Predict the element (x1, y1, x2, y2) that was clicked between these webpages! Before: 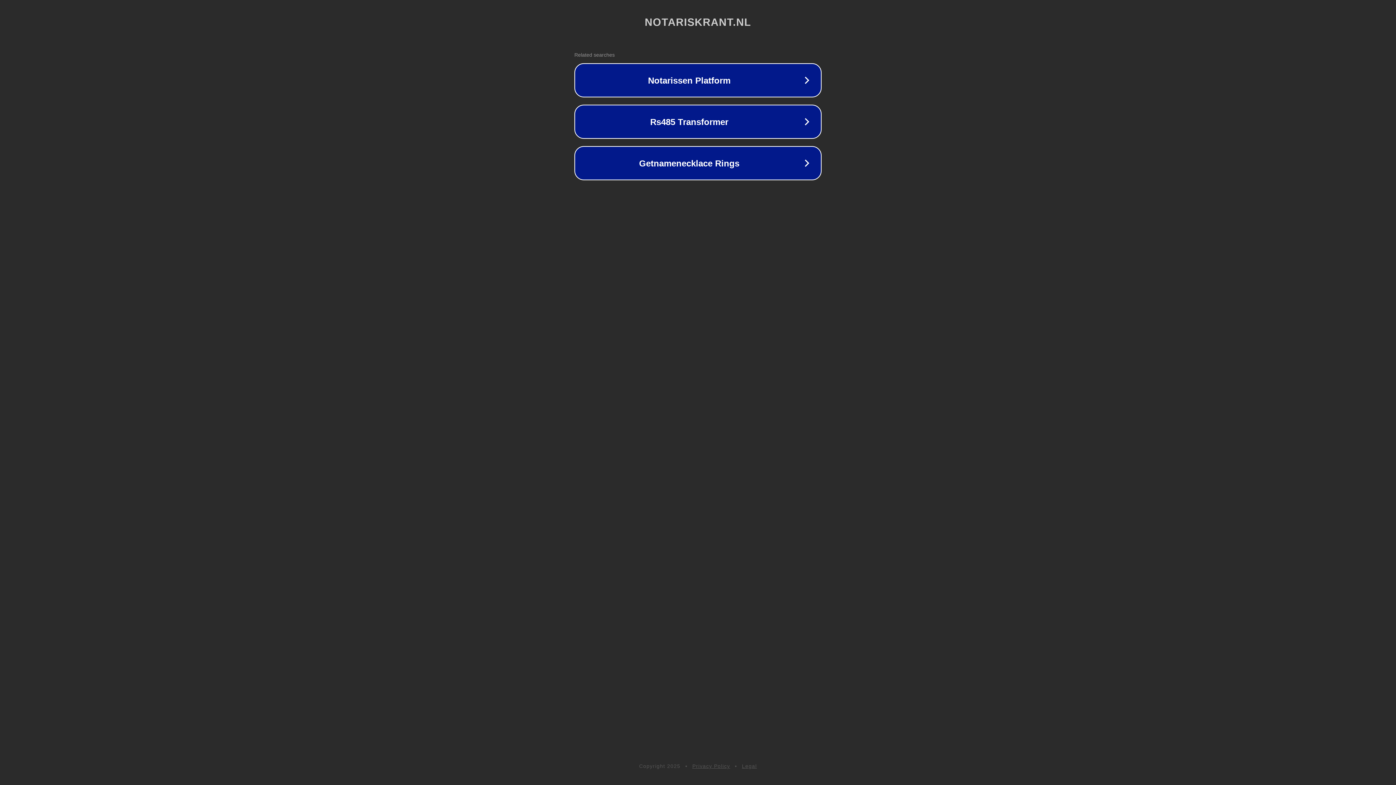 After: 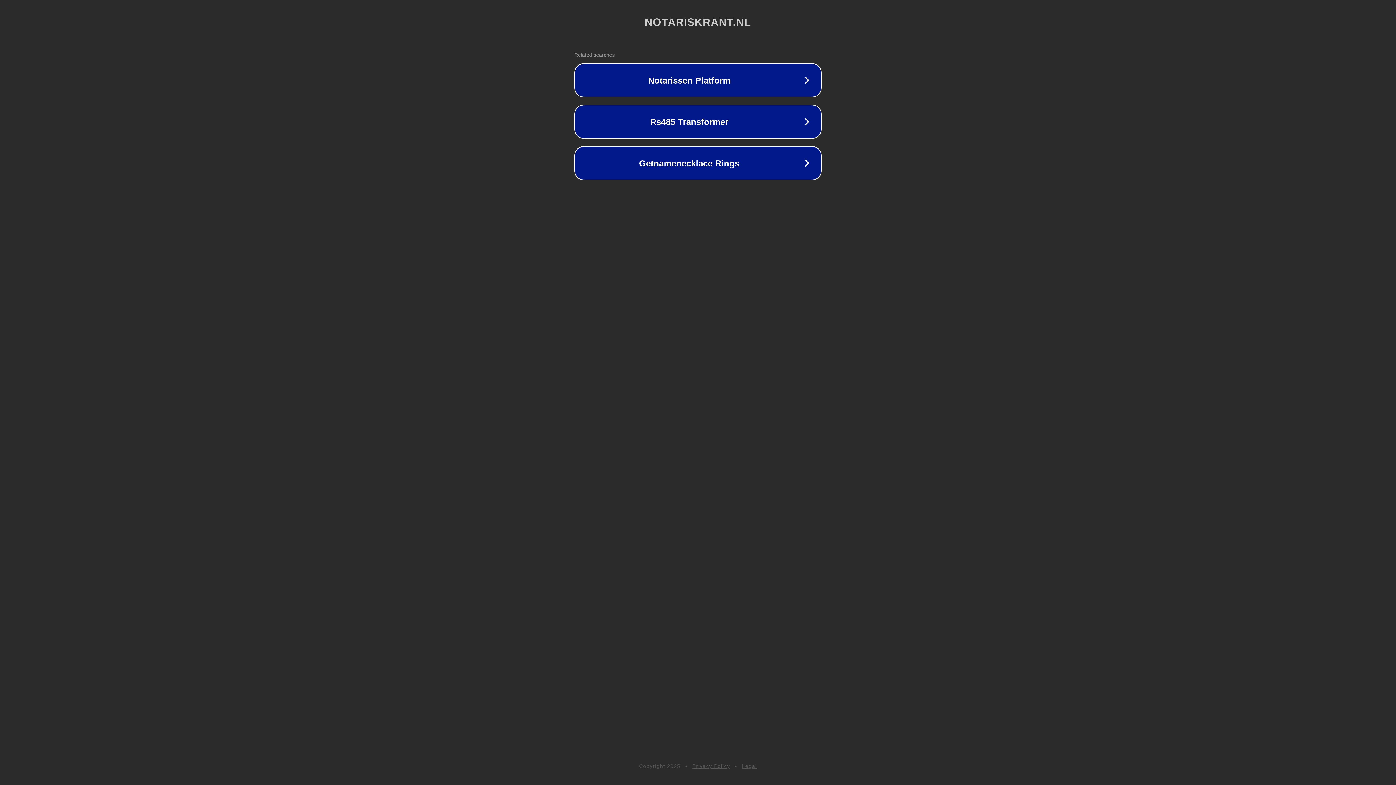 Action: label: Privacy Policy bbox: (692, 763, 730, 769)